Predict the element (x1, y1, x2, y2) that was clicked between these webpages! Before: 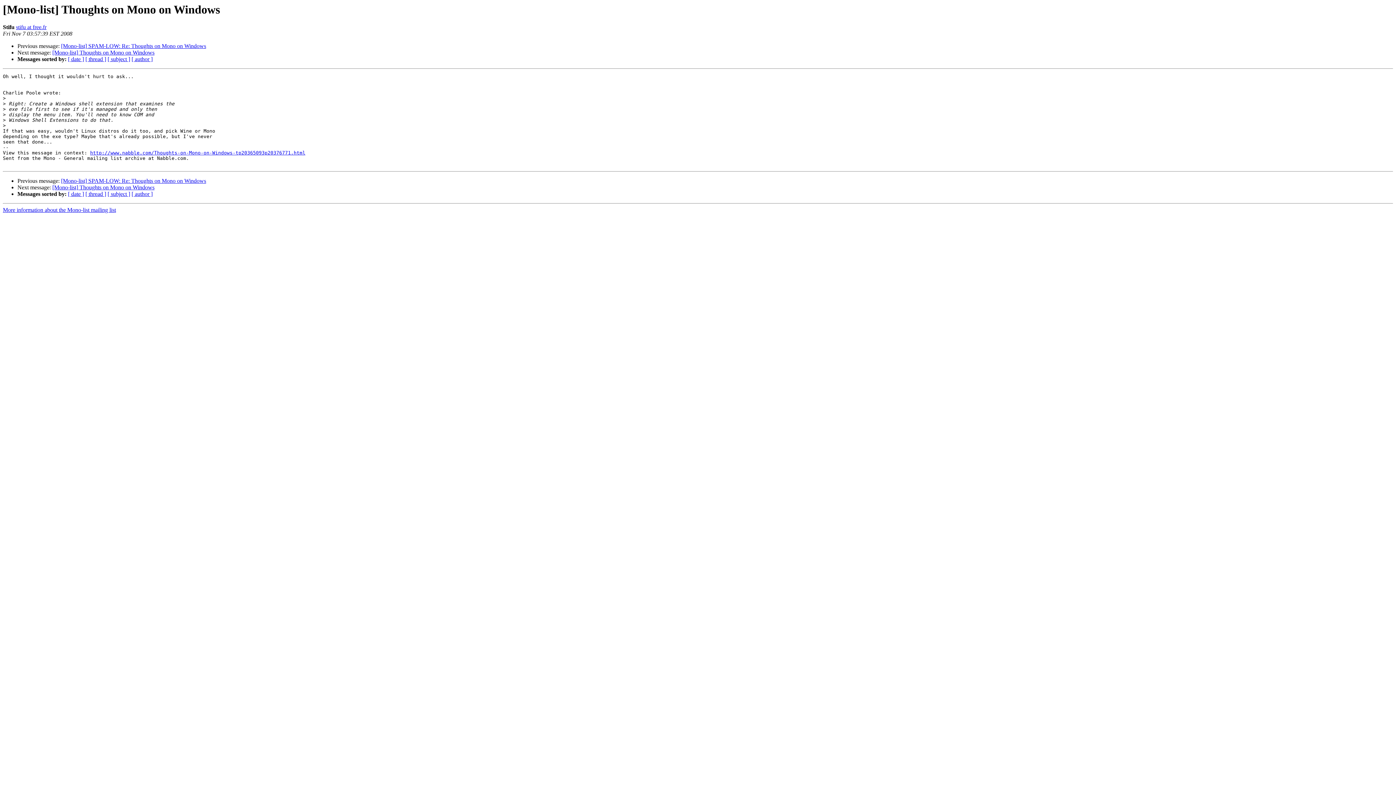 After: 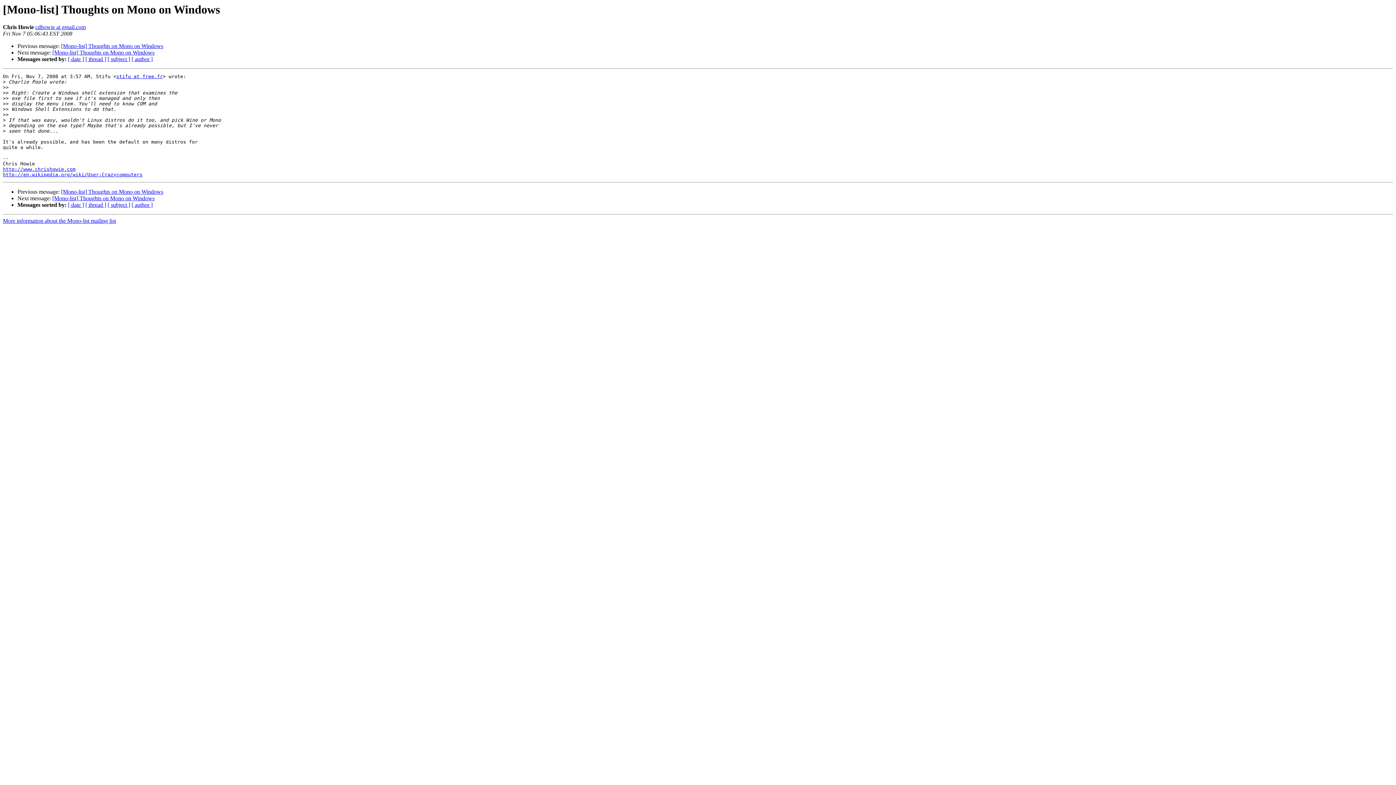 Action: bbox: (52, 184, 154, 190) label: [Mono-list] Thoughts on Mono on Windows